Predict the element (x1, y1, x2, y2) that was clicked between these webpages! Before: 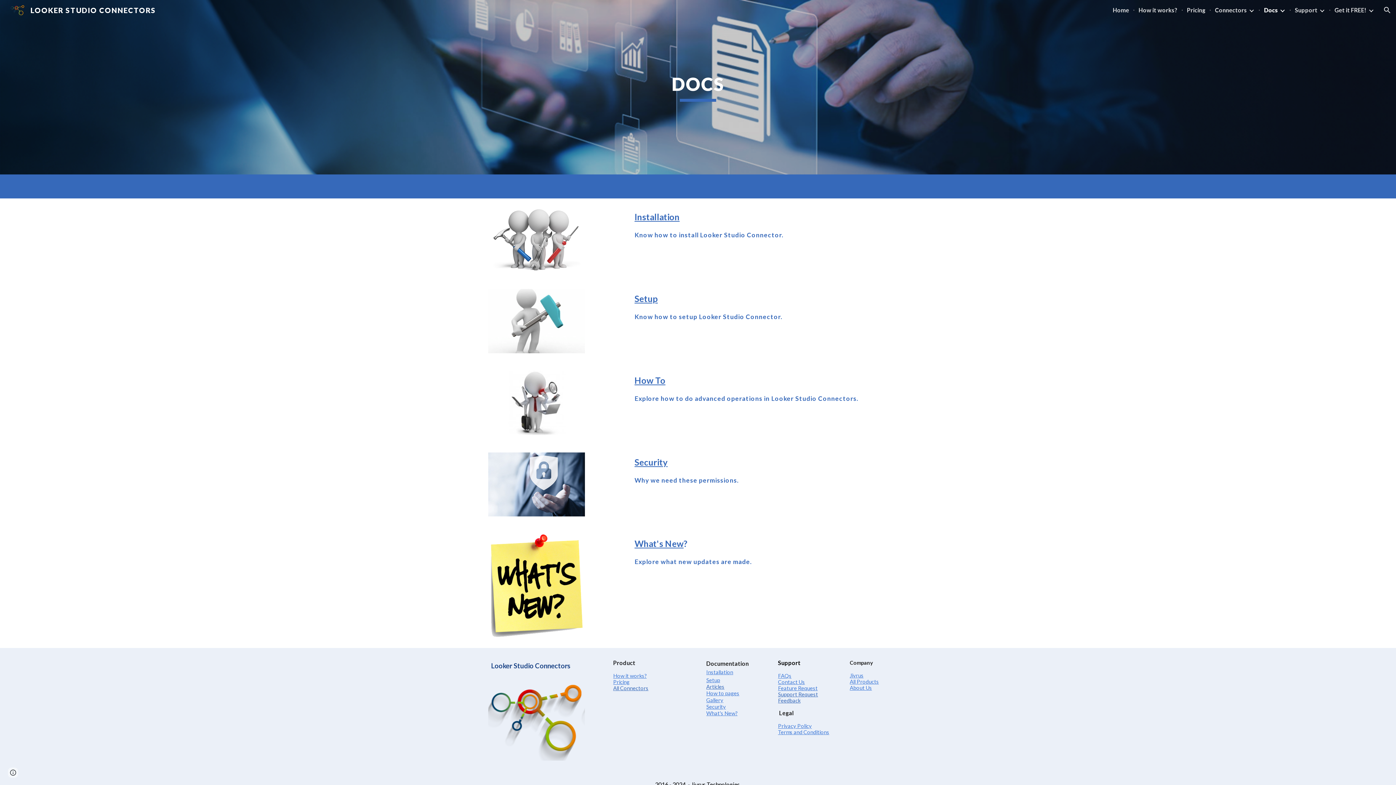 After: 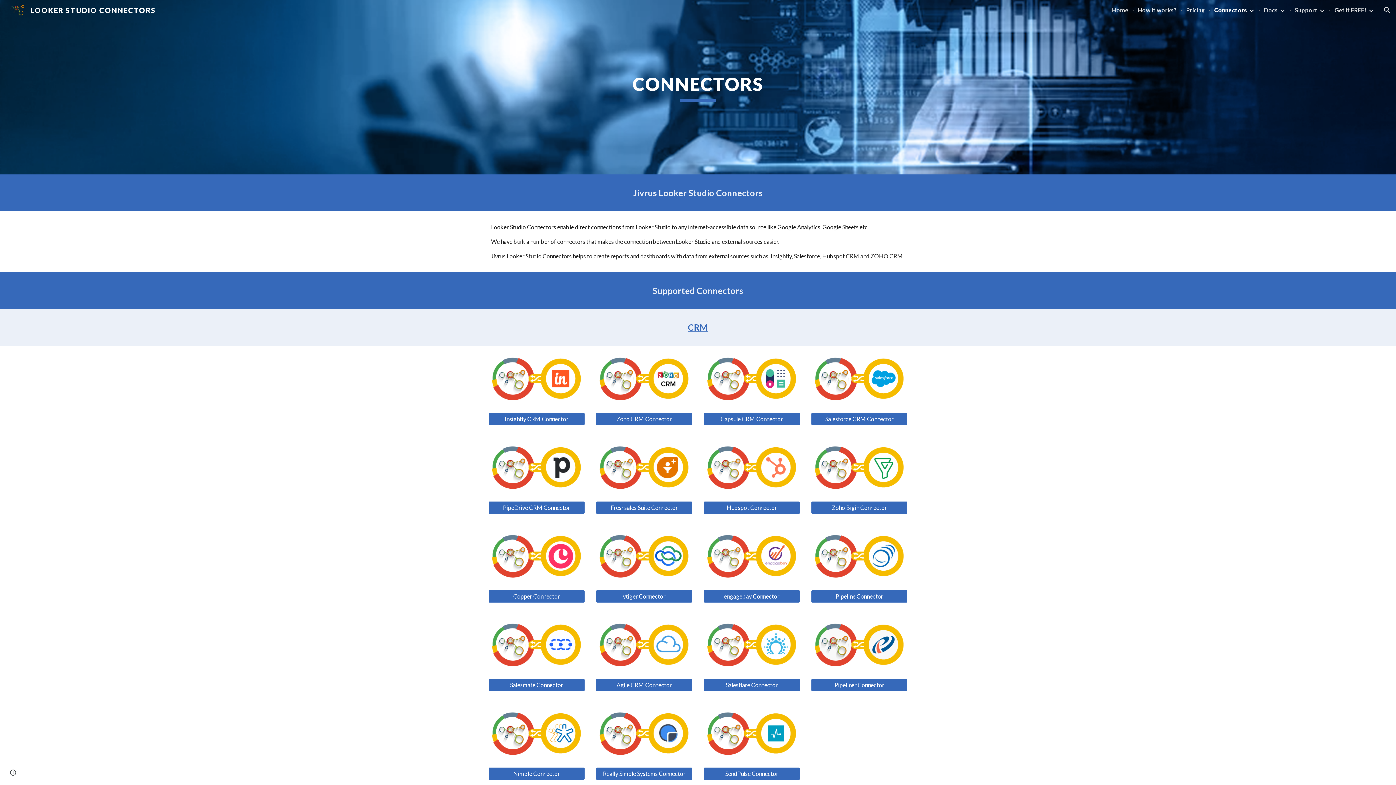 Action: label: Connectors bbox: (1215, 6, 1247, 13)